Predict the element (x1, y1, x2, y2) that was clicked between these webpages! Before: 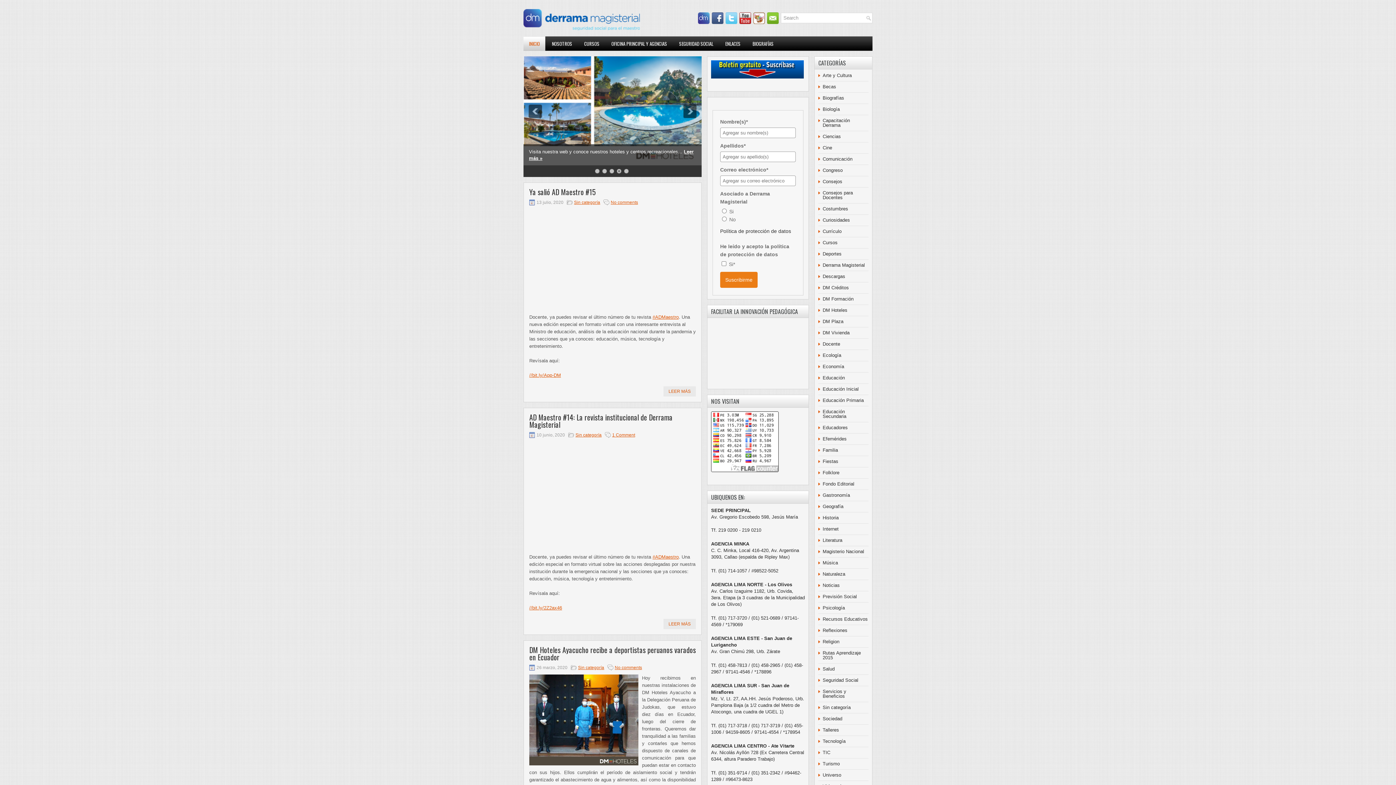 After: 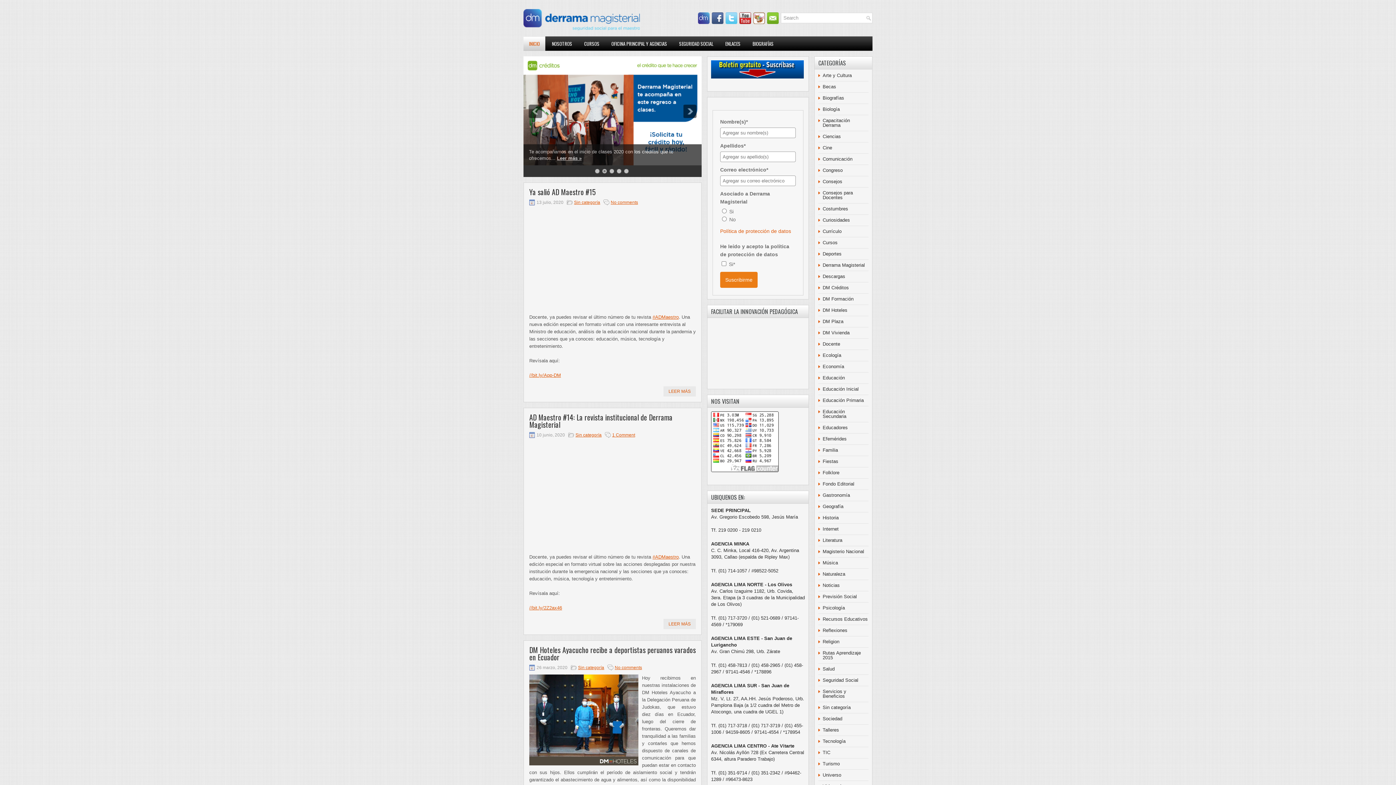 Action: label: Política de protección de datos bbox: (720, 228, 791, 234)